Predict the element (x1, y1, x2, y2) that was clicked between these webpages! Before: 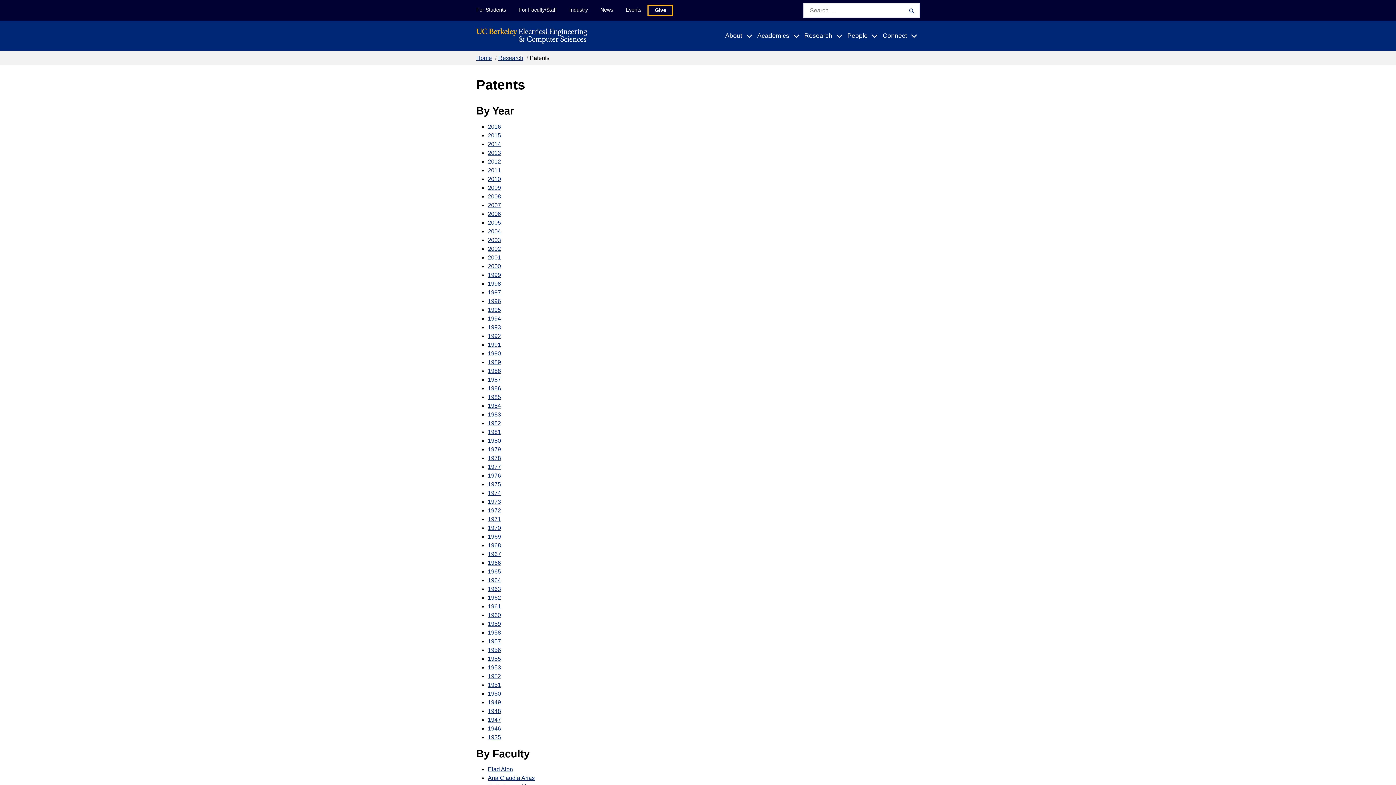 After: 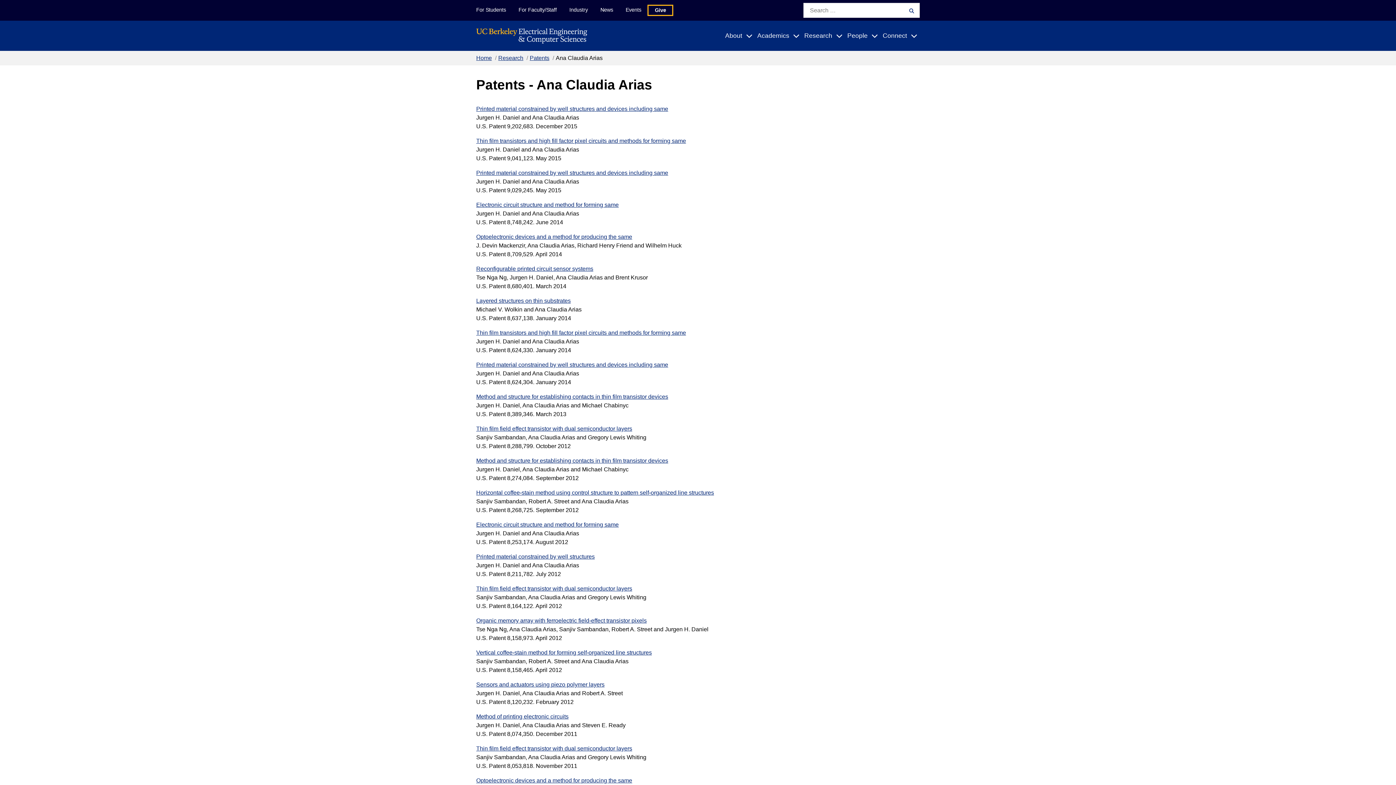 Action: label: Ana Claudia Arias bbox: (488, 775, 534, 781)